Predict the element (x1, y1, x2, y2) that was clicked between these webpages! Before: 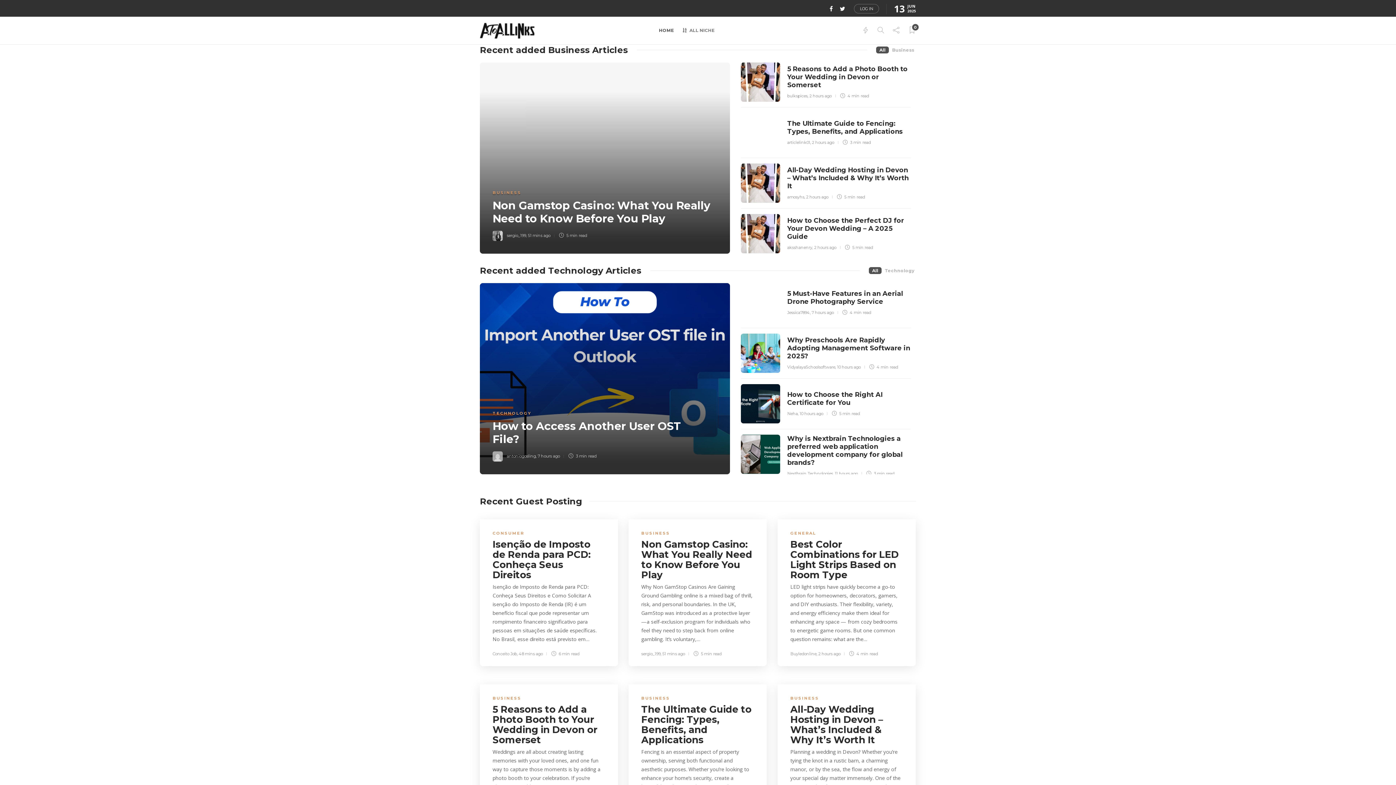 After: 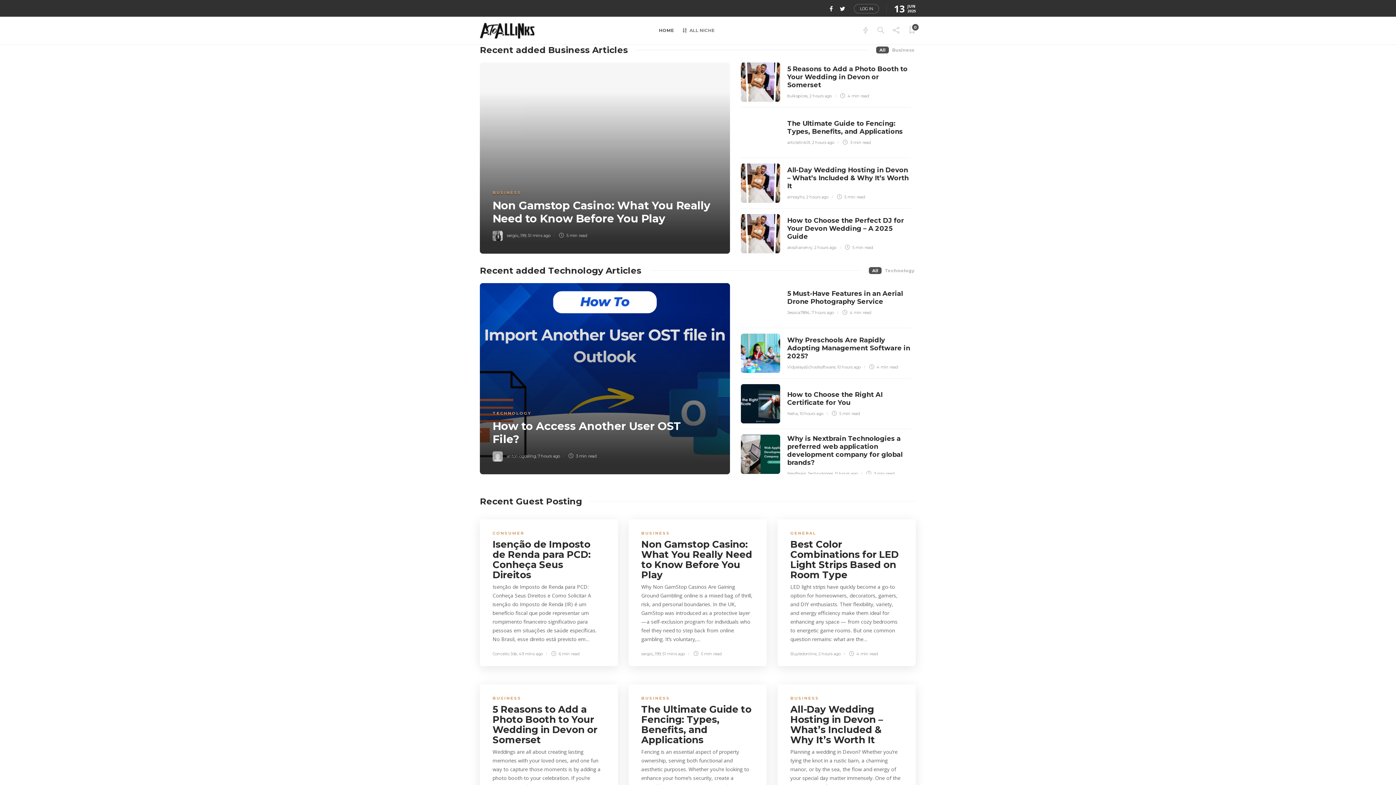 Action: bbox: (506, 453, 536, 459) label: antoniogosling